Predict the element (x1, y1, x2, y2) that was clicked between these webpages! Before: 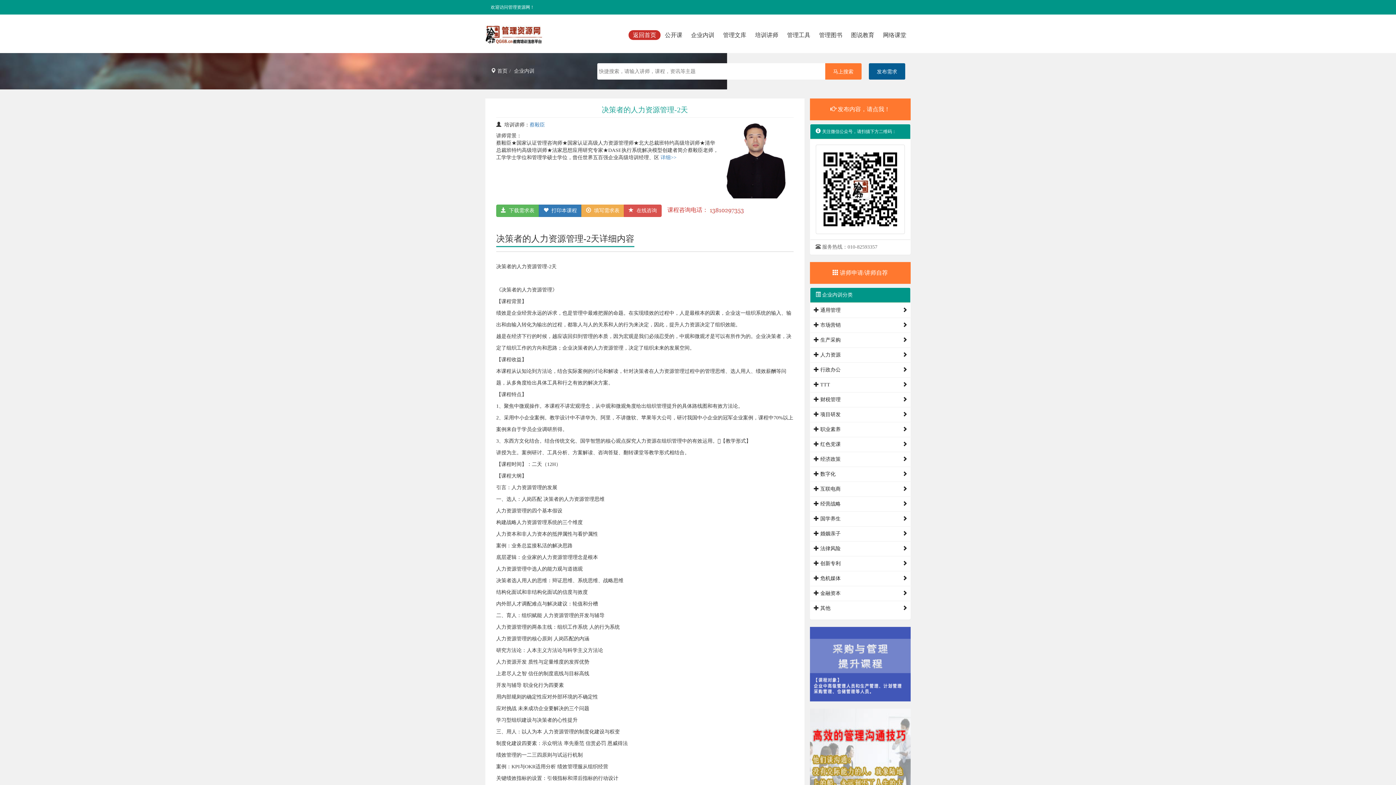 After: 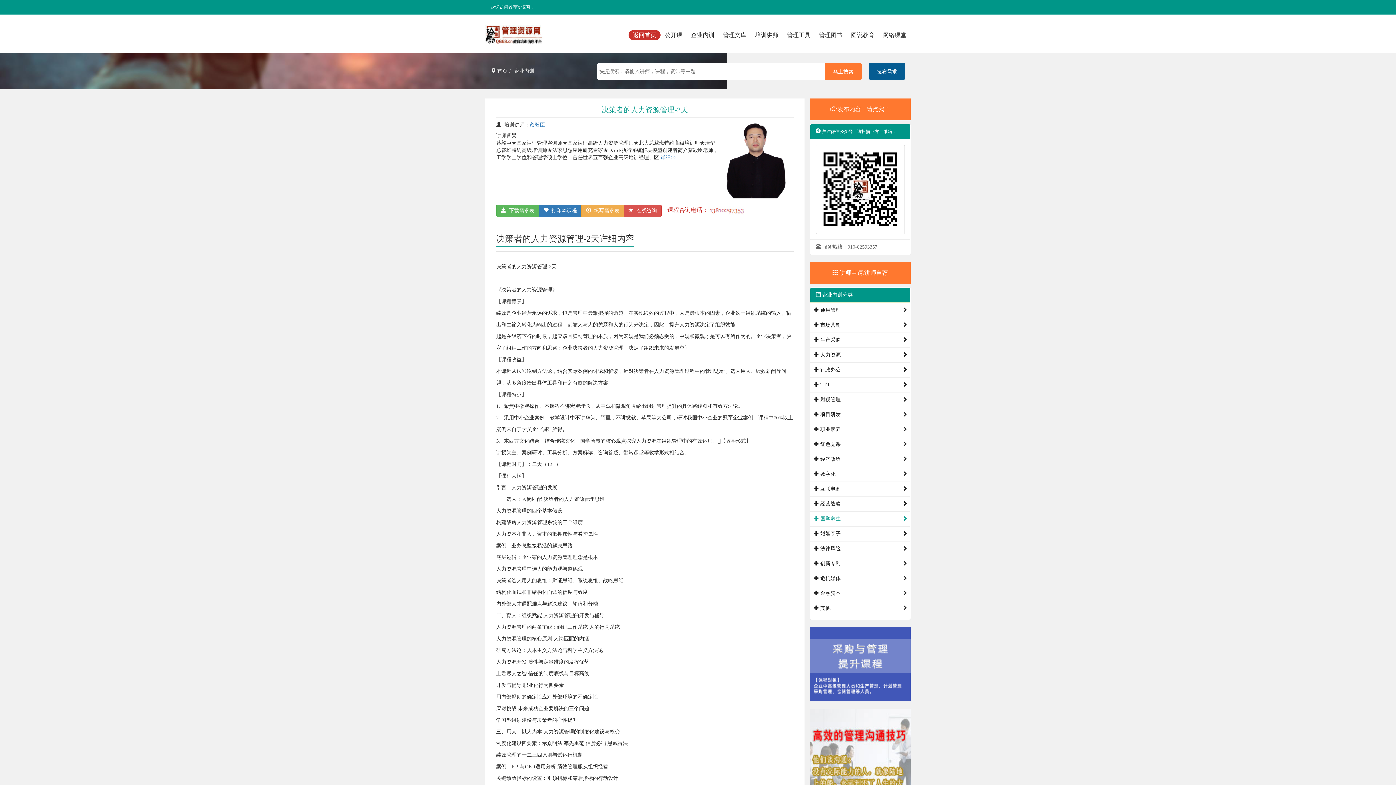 Action: bbox: (814, 516, 840, 521) label:  国学养生
  